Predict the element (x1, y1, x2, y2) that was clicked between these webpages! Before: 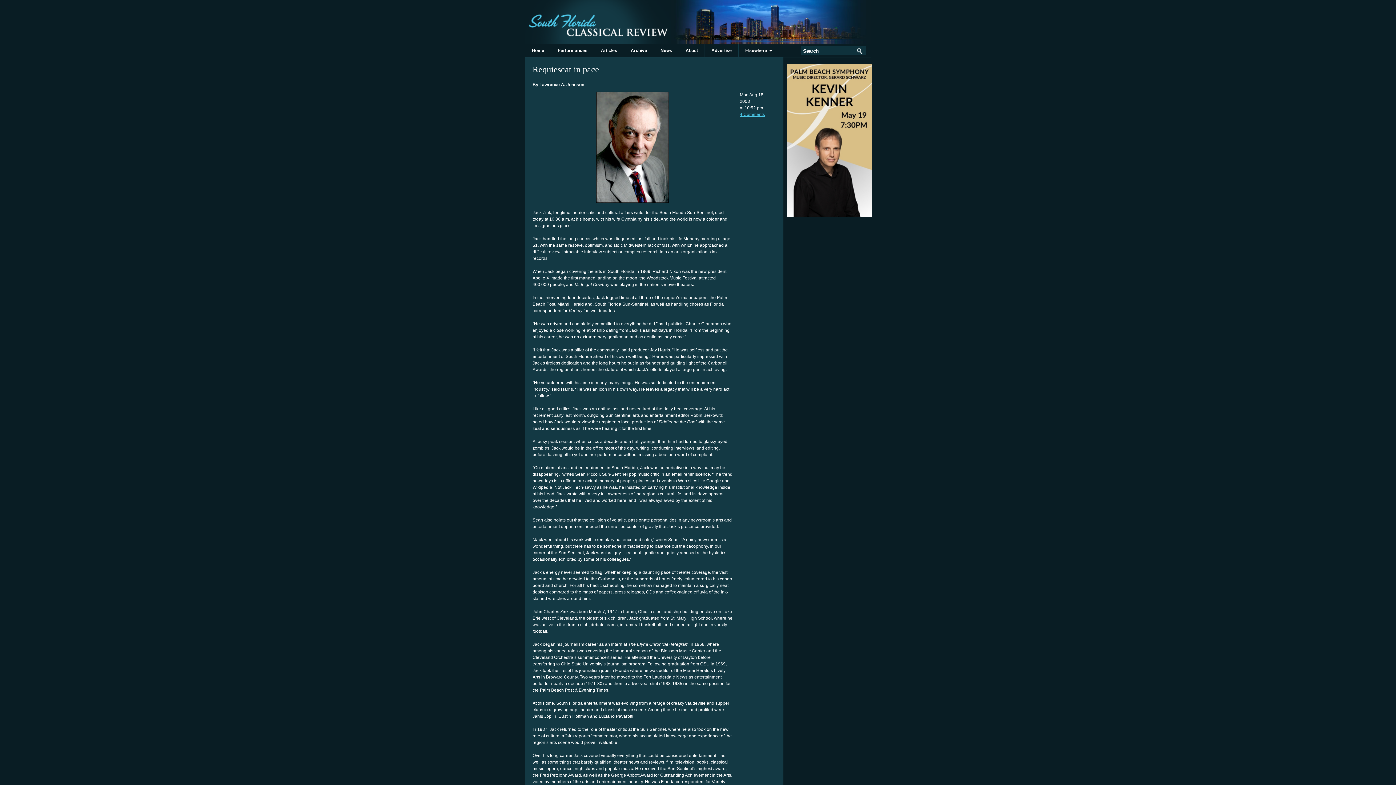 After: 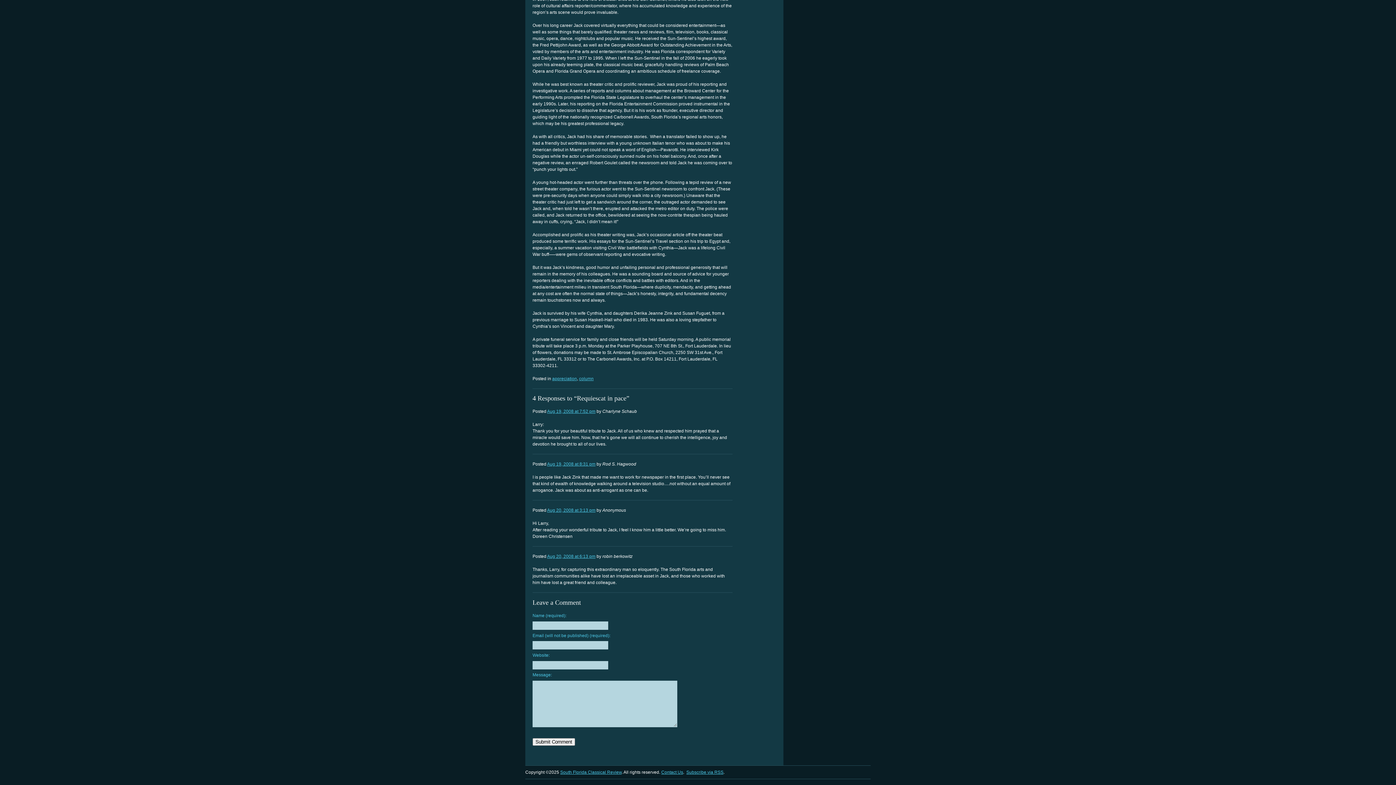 Action: label: 4 Comments bbox: (740, 112, 765, 117)